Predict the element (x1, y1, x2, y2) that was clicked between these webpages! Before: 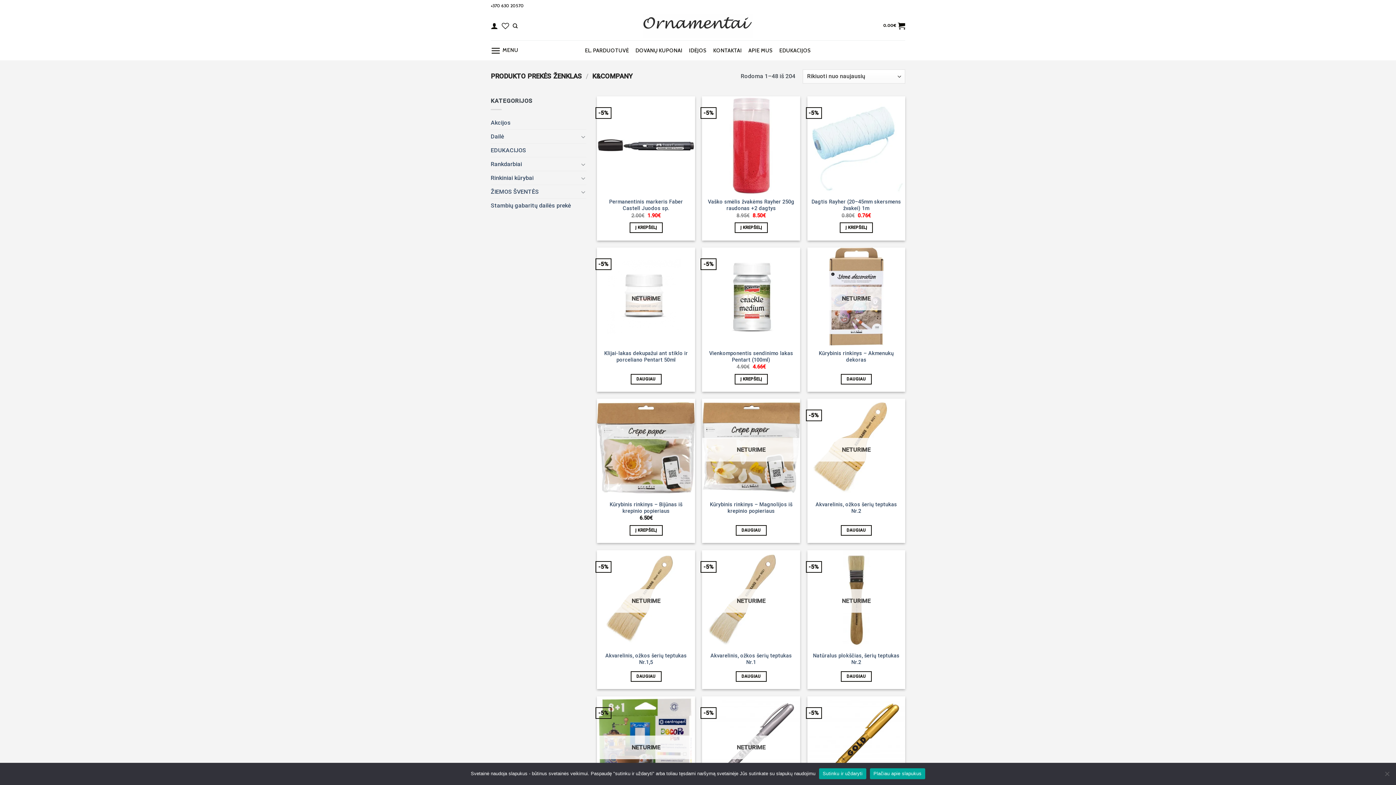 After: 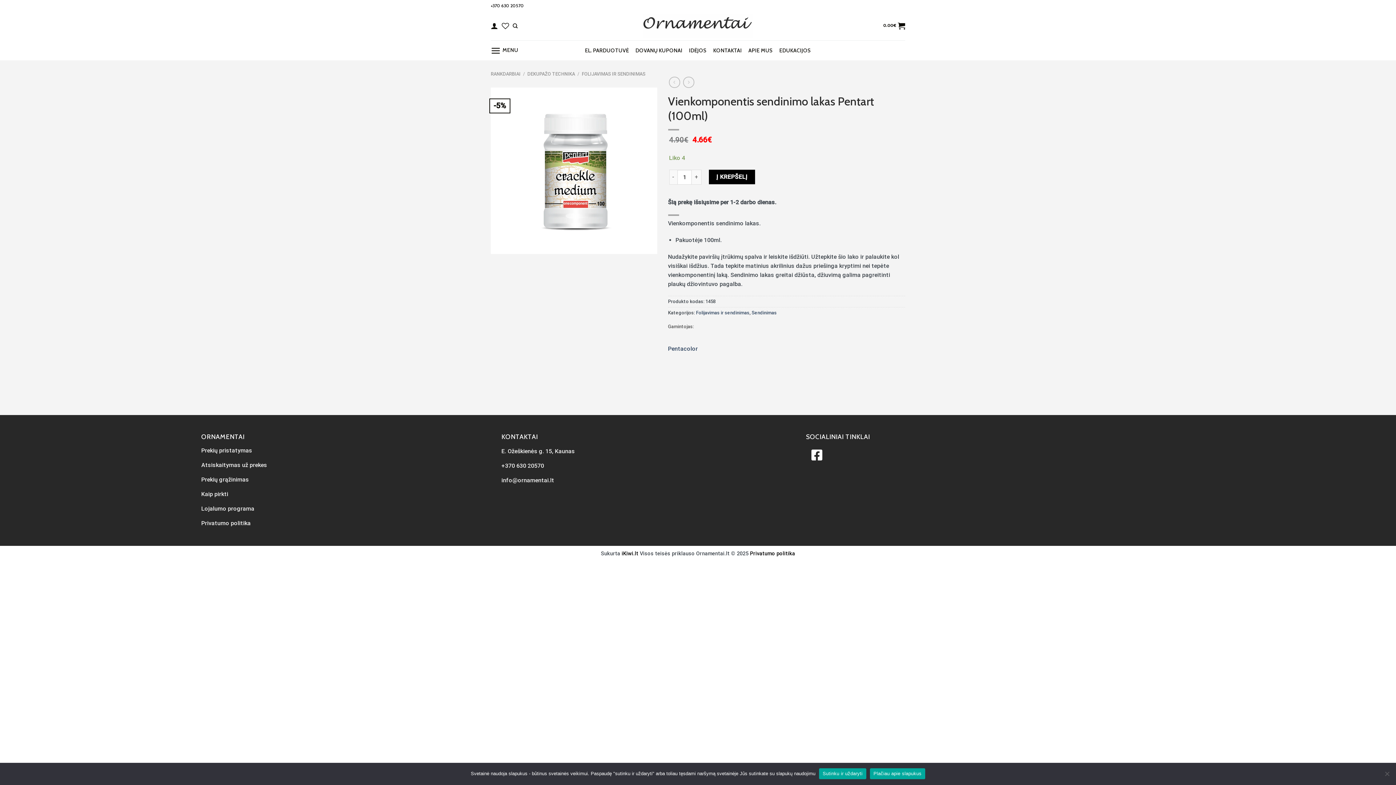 Action: bbox: (705, 350, 796, 363) label: Vienkomponentis sendinimo lakas Pentart (100ml)